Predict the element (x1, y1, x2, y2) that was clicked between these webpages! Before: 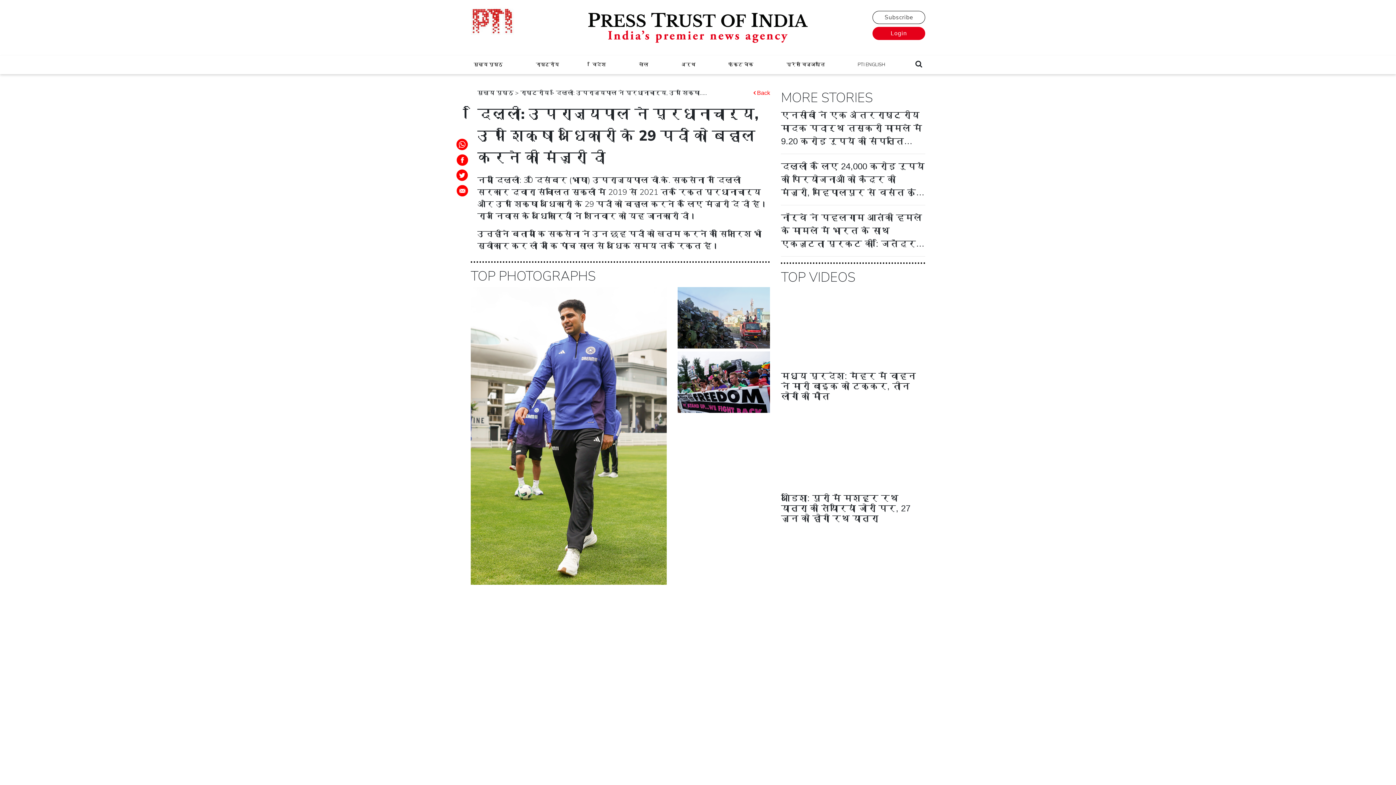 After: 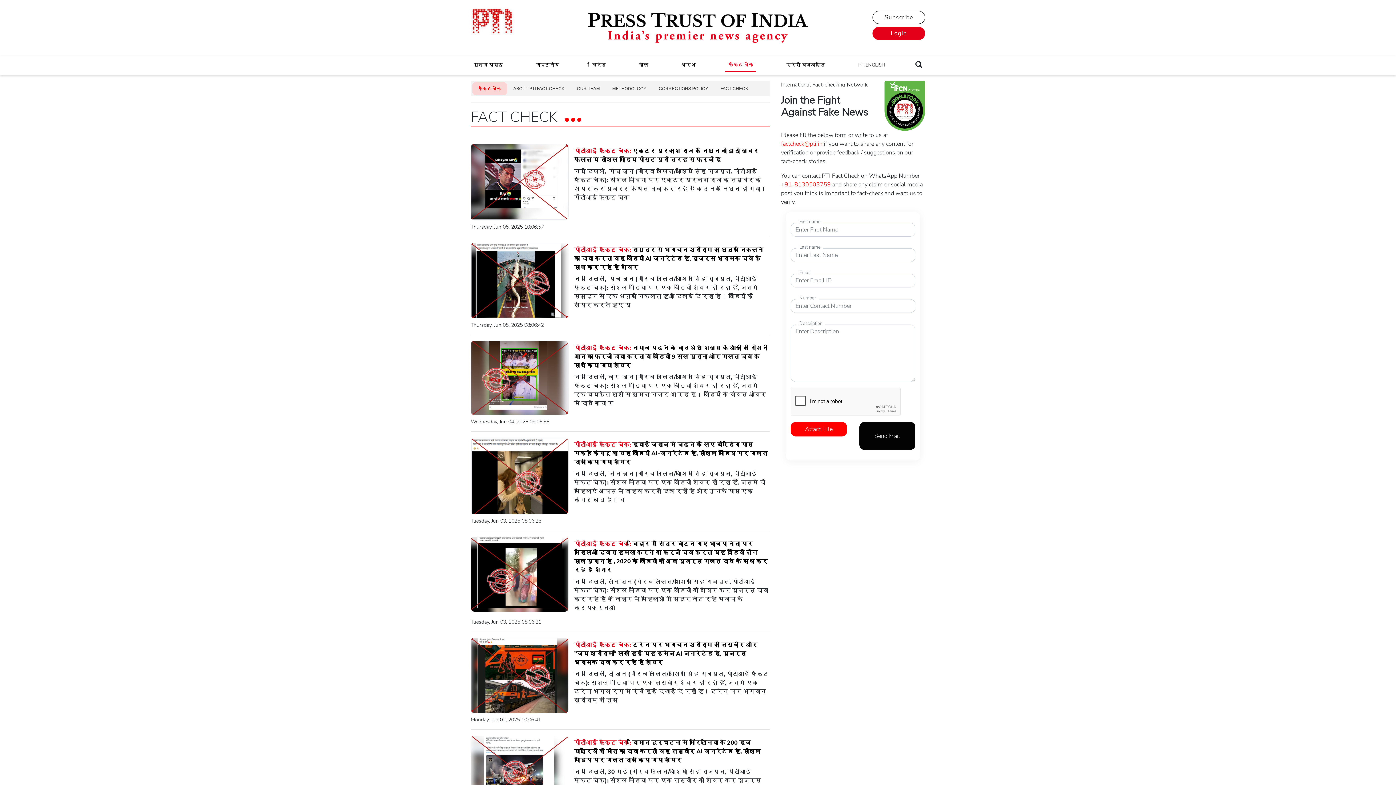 Action: bbox: (725, 58, 756, 71) label: फ़ैक्ट चेक